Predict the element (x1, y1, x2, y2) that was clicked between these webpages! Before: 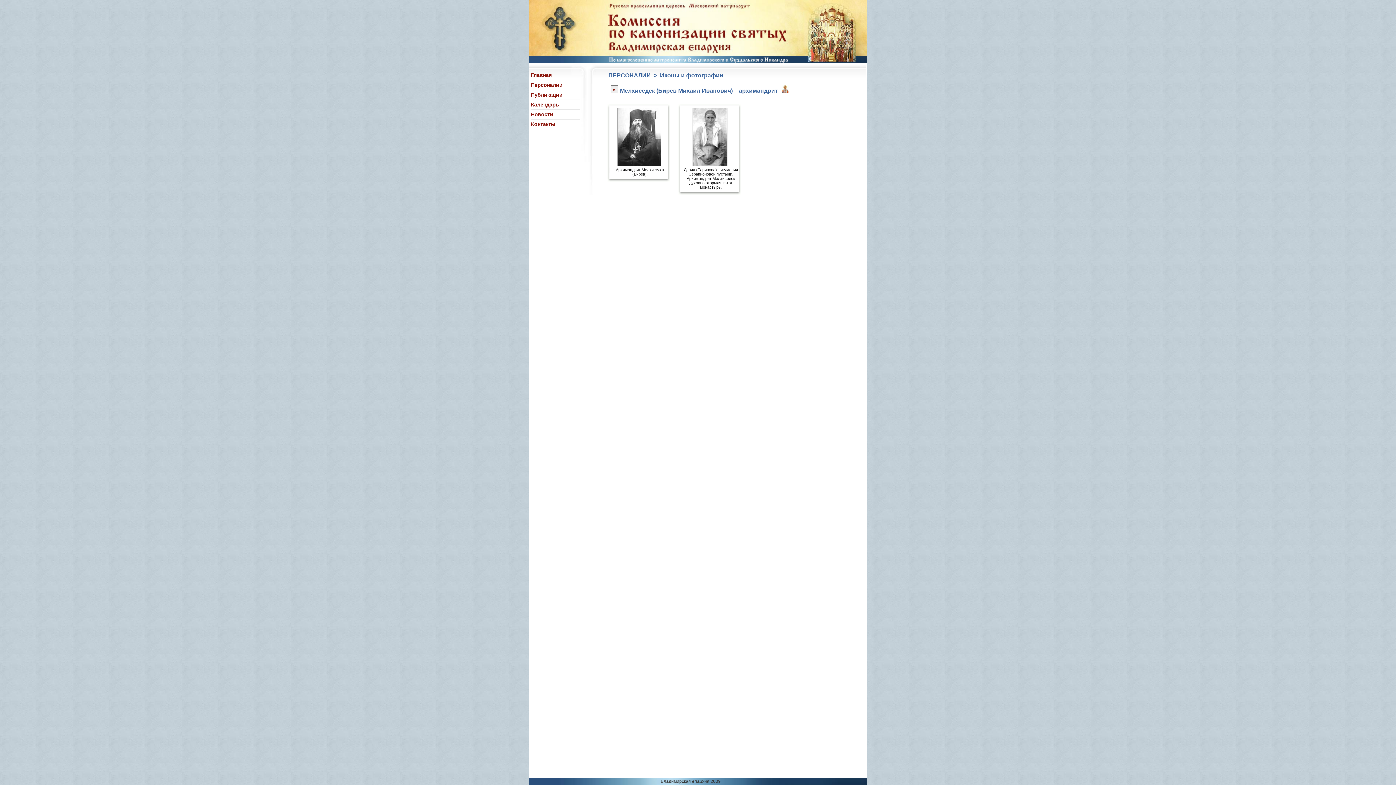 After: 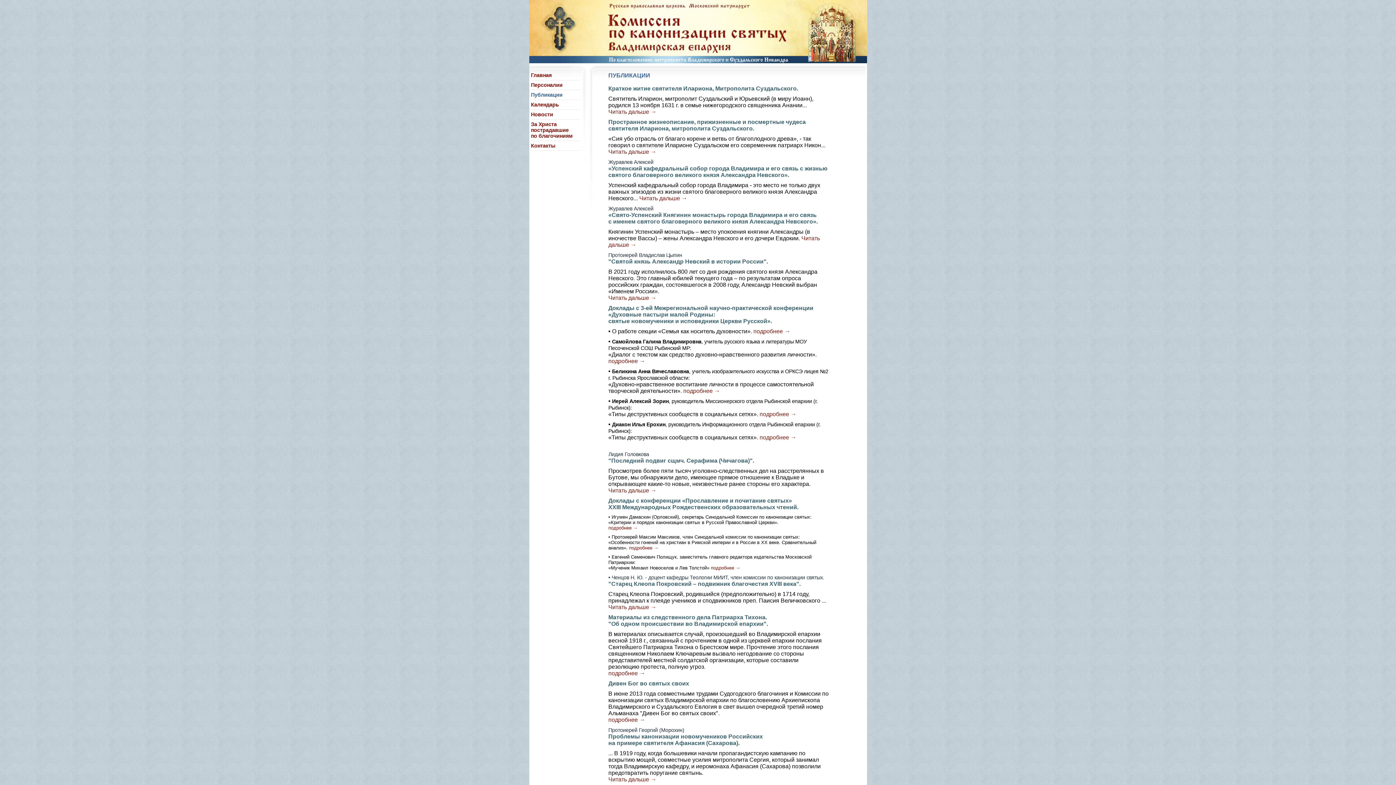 Action: bbox: (531, 92, 562, 97) label: Публикации